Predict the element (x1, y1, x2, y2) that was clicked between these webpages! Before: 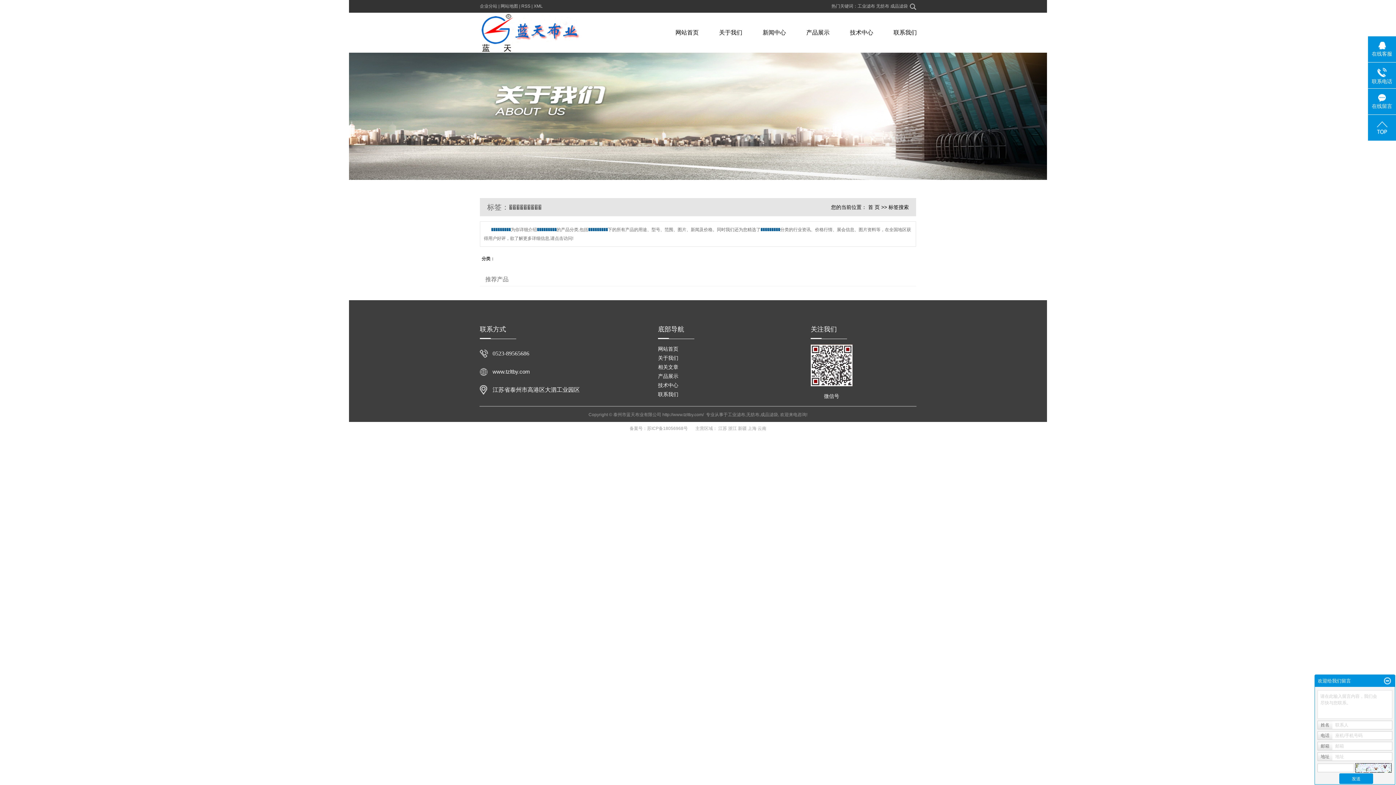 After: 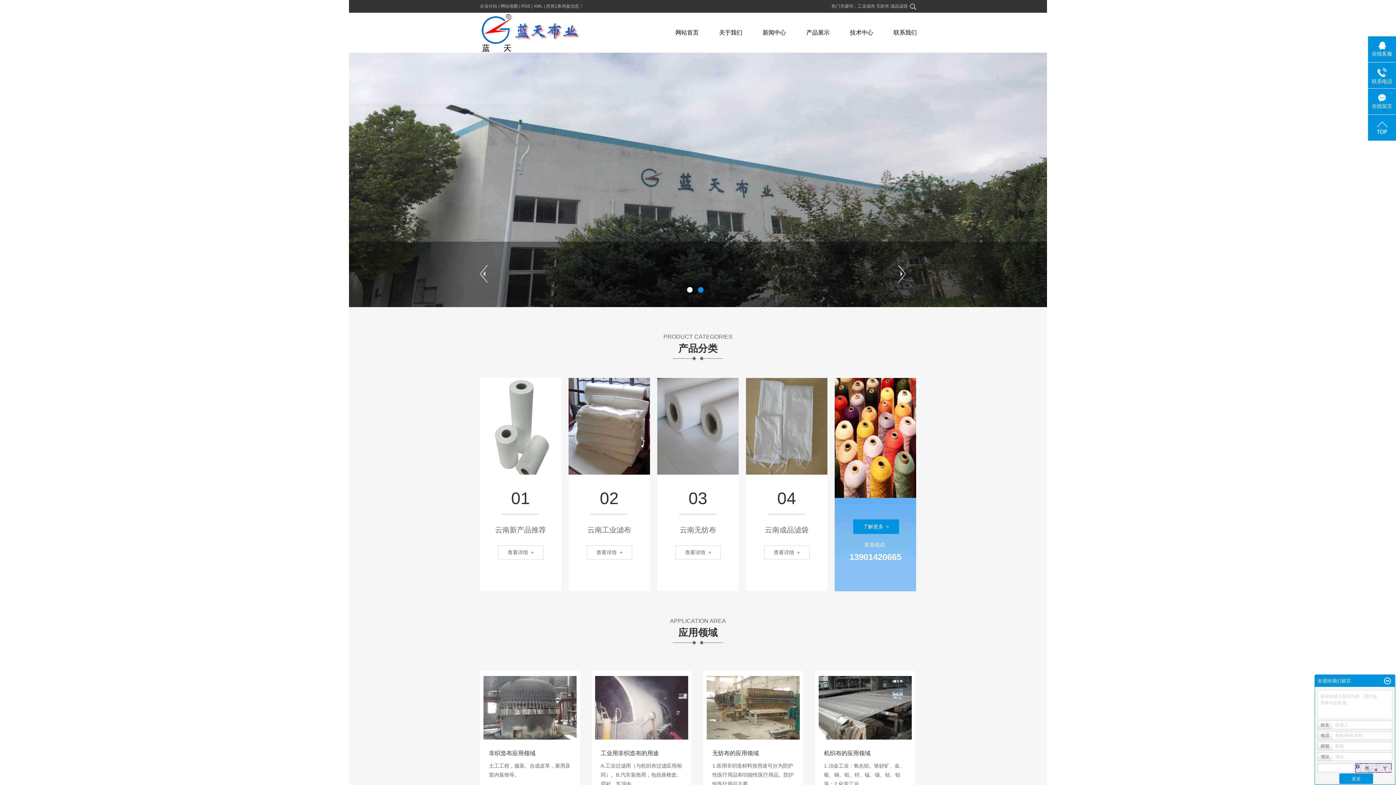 Action: bbox: (757, 426, 766, 431) label: 云南